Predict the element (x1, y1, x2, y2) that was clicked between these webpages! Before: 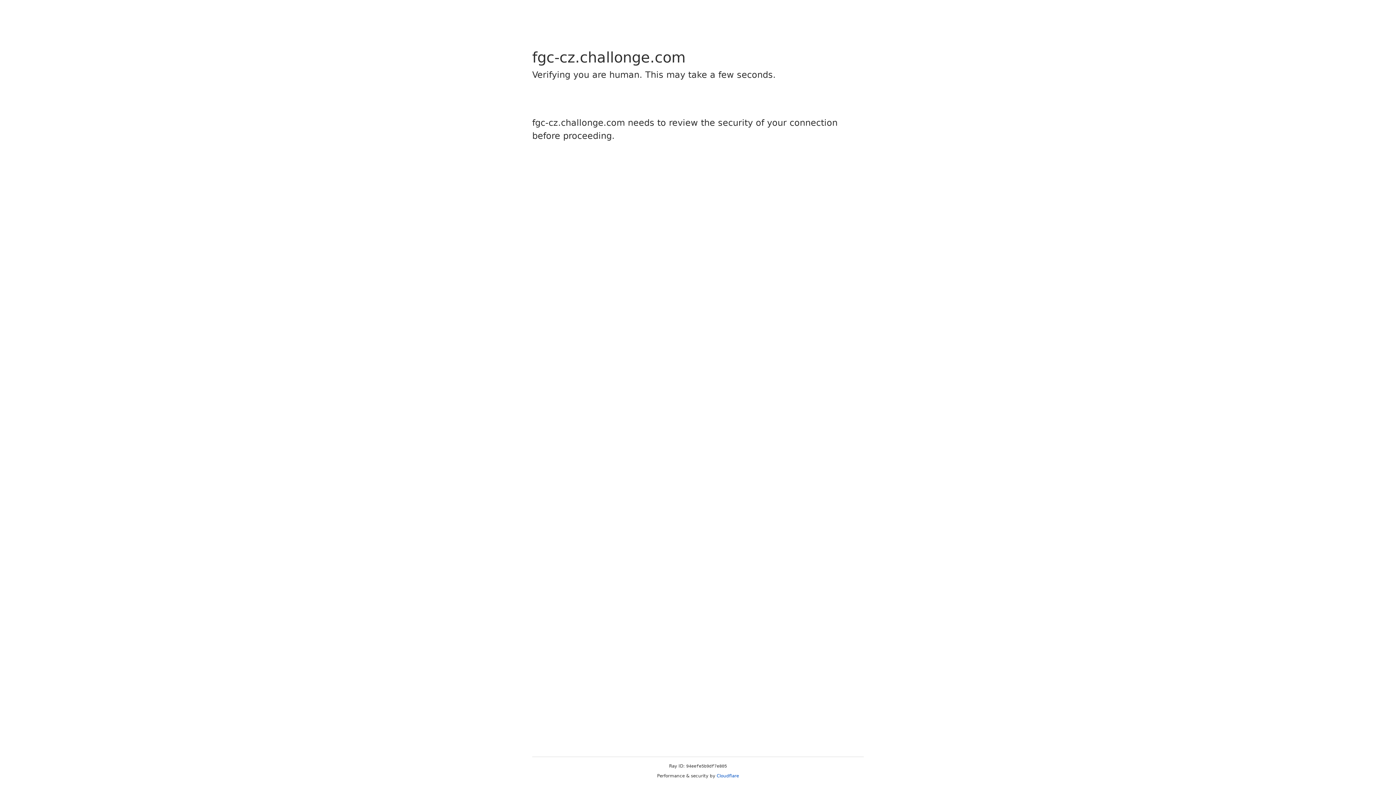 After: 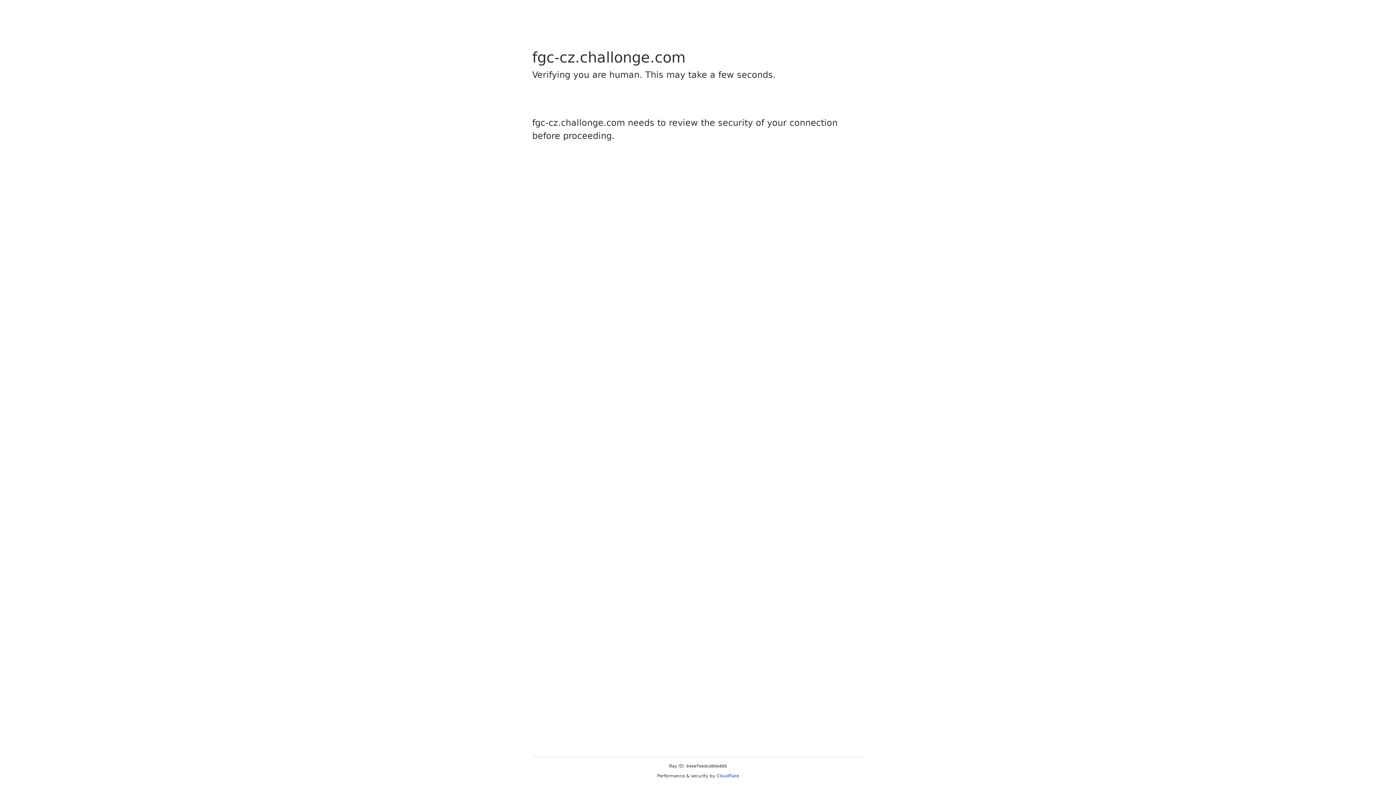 Action: bbox: (716, 773, 739, 778) label: Cloudflare